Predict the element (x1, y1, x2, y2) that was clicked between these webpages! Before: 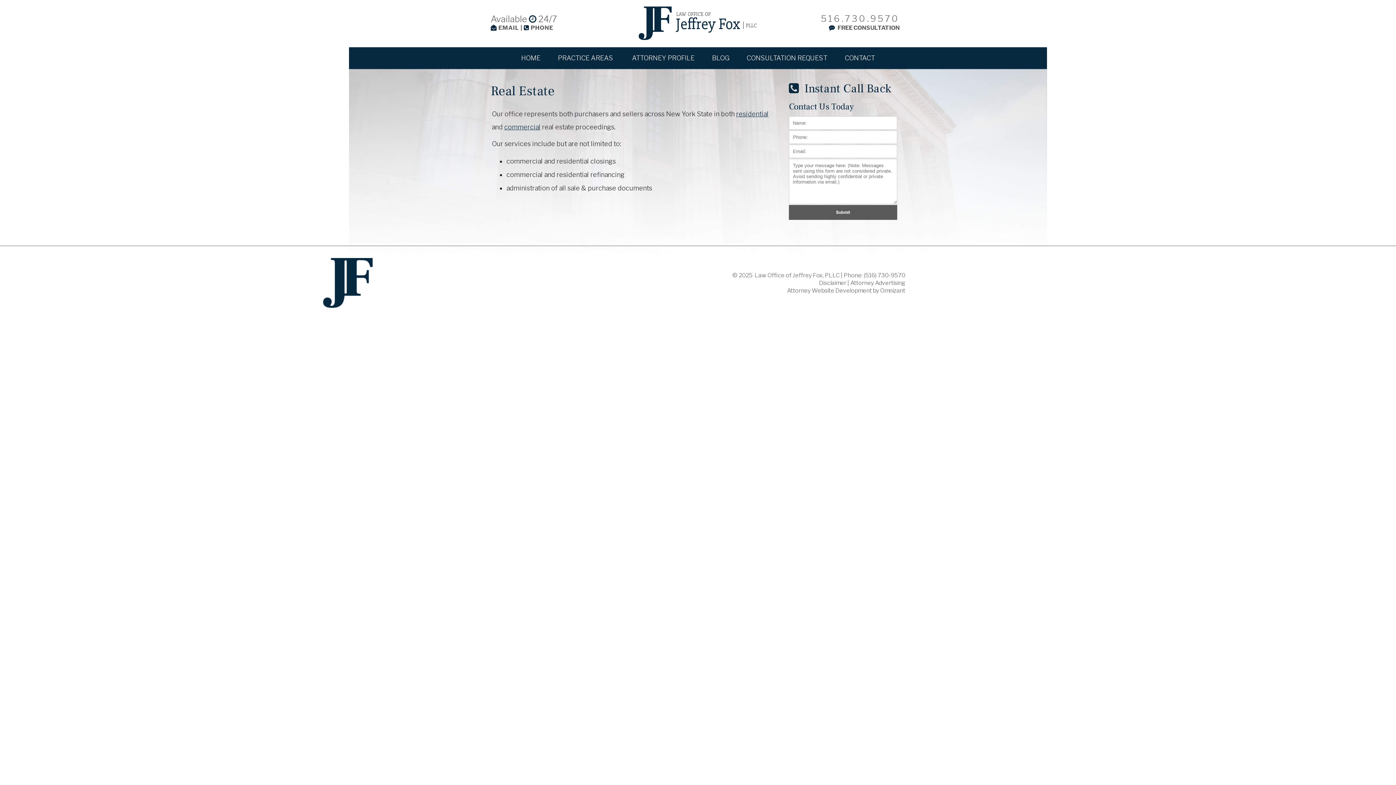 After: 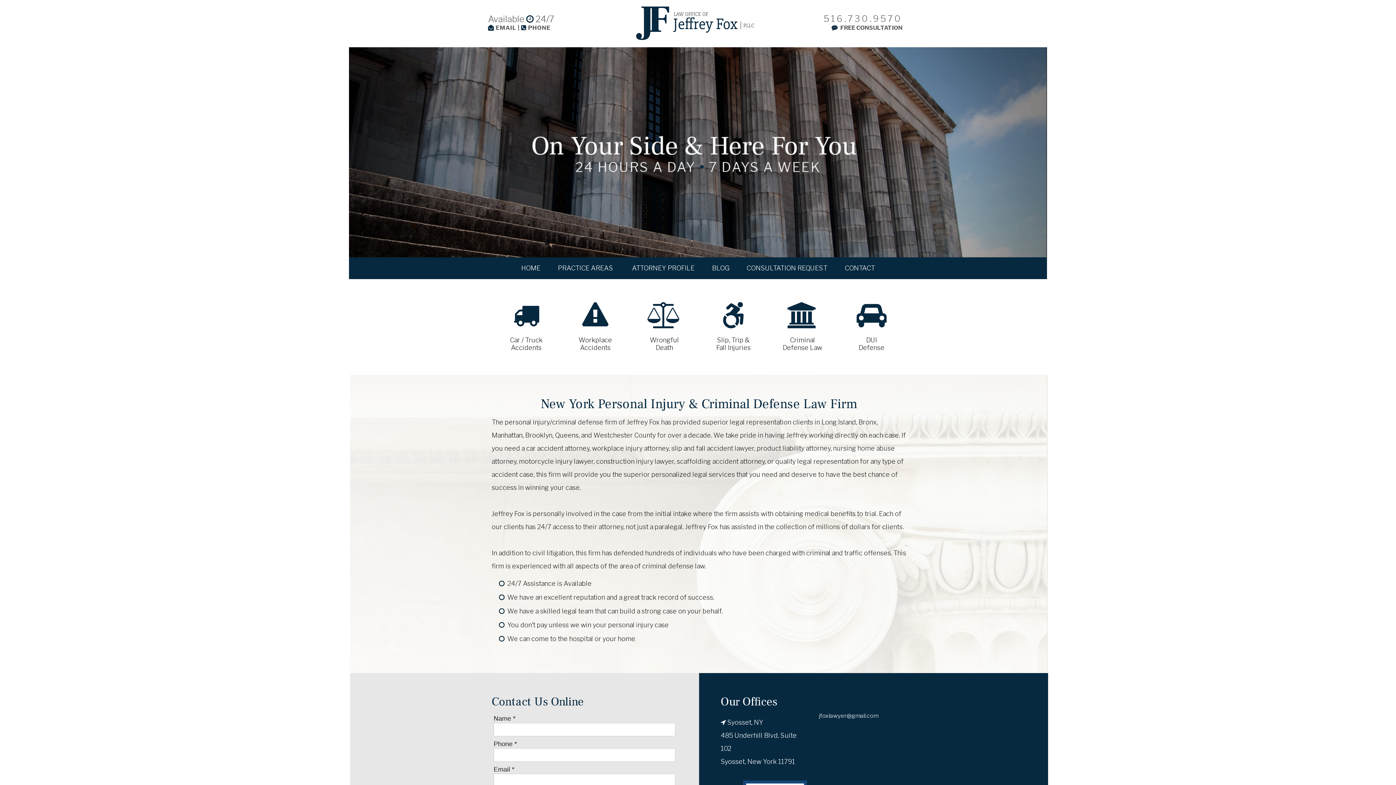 Action: label: HOME bbox: (512, 47, 549, 68)